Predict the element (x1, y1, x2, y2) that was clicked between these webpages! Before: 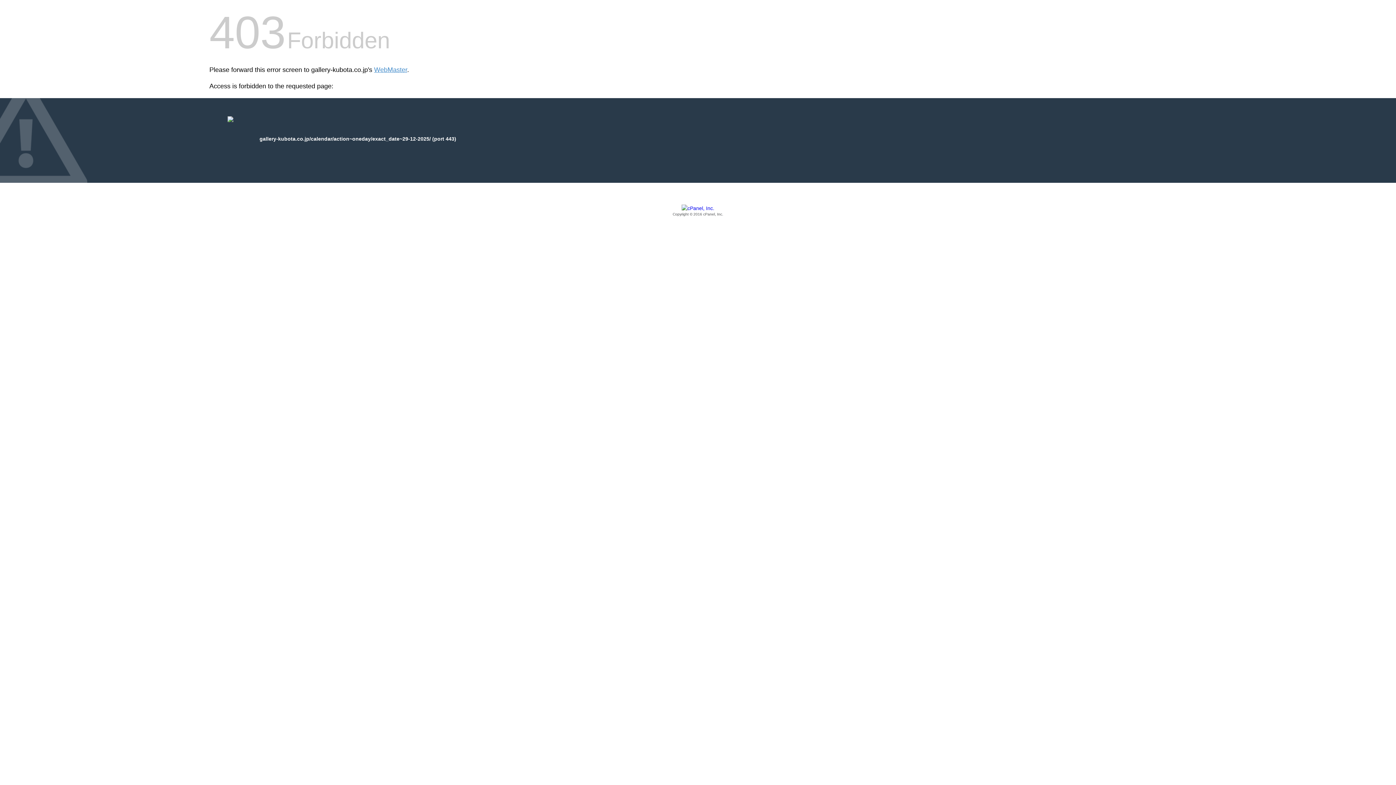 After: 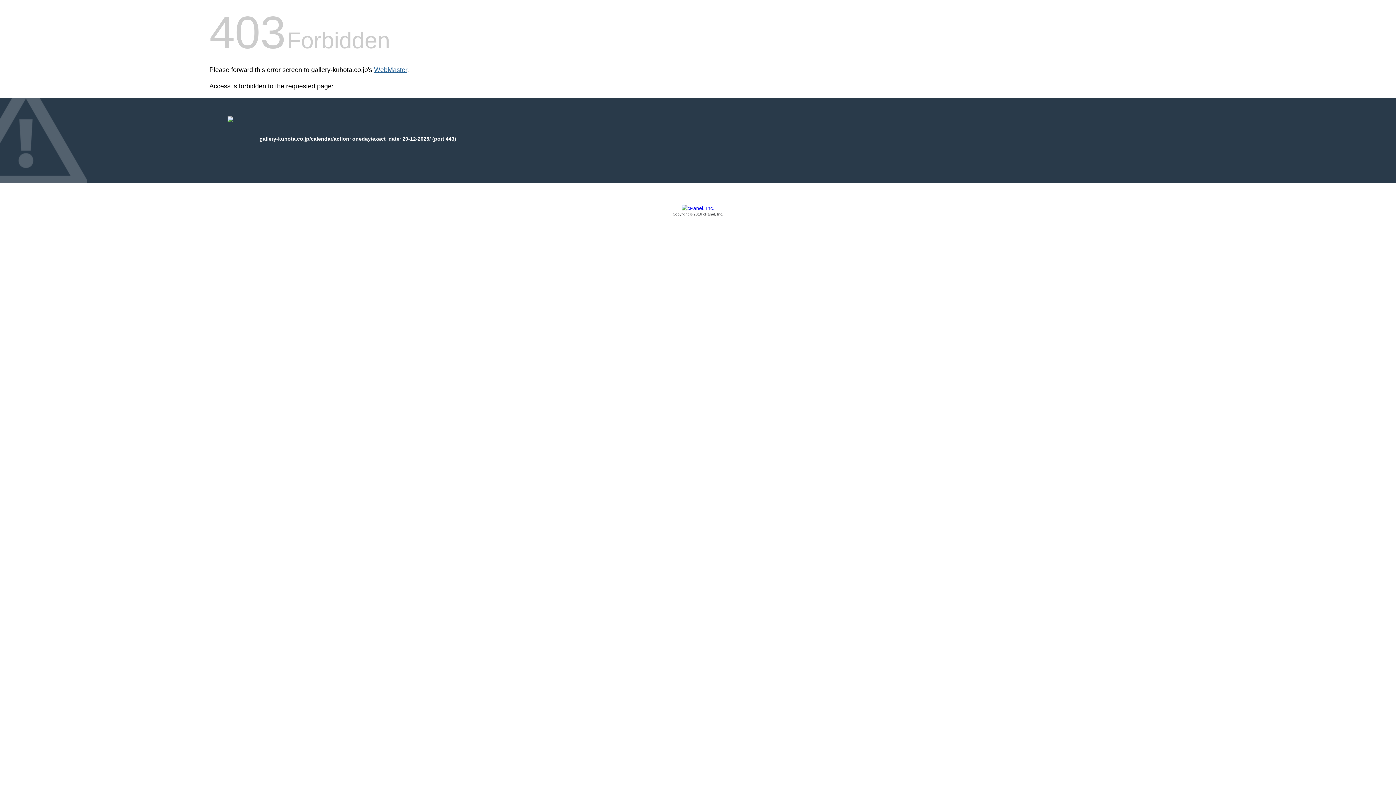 Action: label: WebMaster bbox: (374, 66, 407, 73)